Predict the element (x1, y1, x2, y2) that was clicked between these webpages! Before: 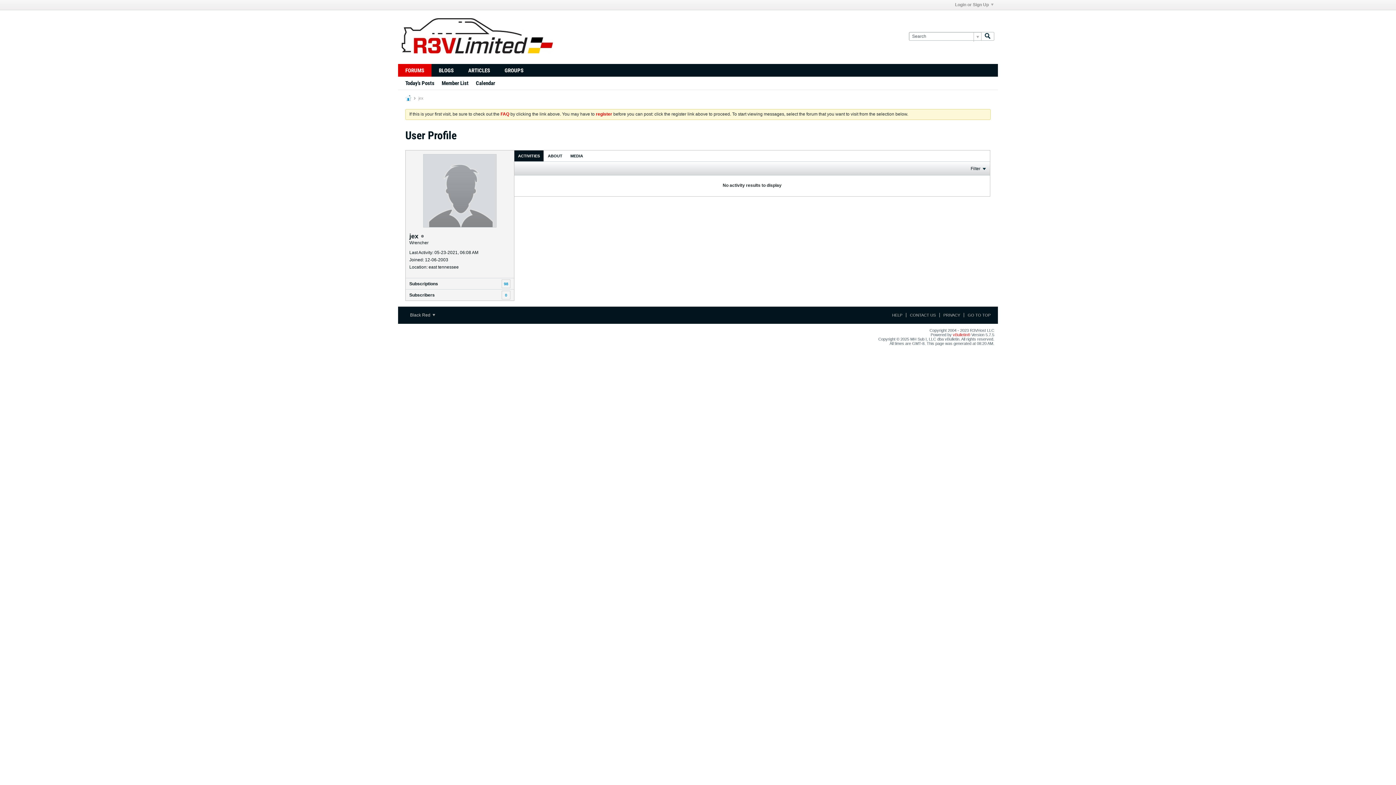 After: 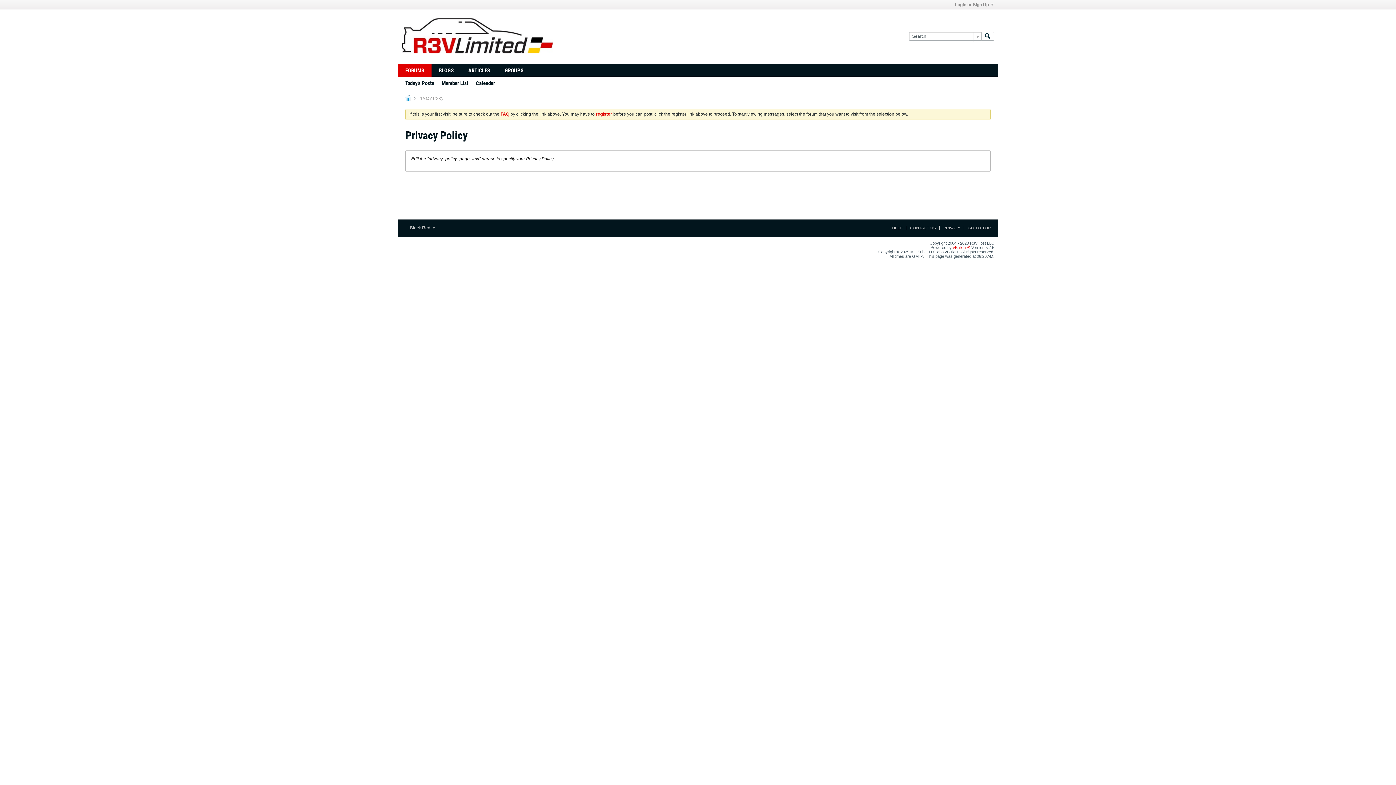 Action: bbox: (939, 313, 960, 317) label: PRIVACY